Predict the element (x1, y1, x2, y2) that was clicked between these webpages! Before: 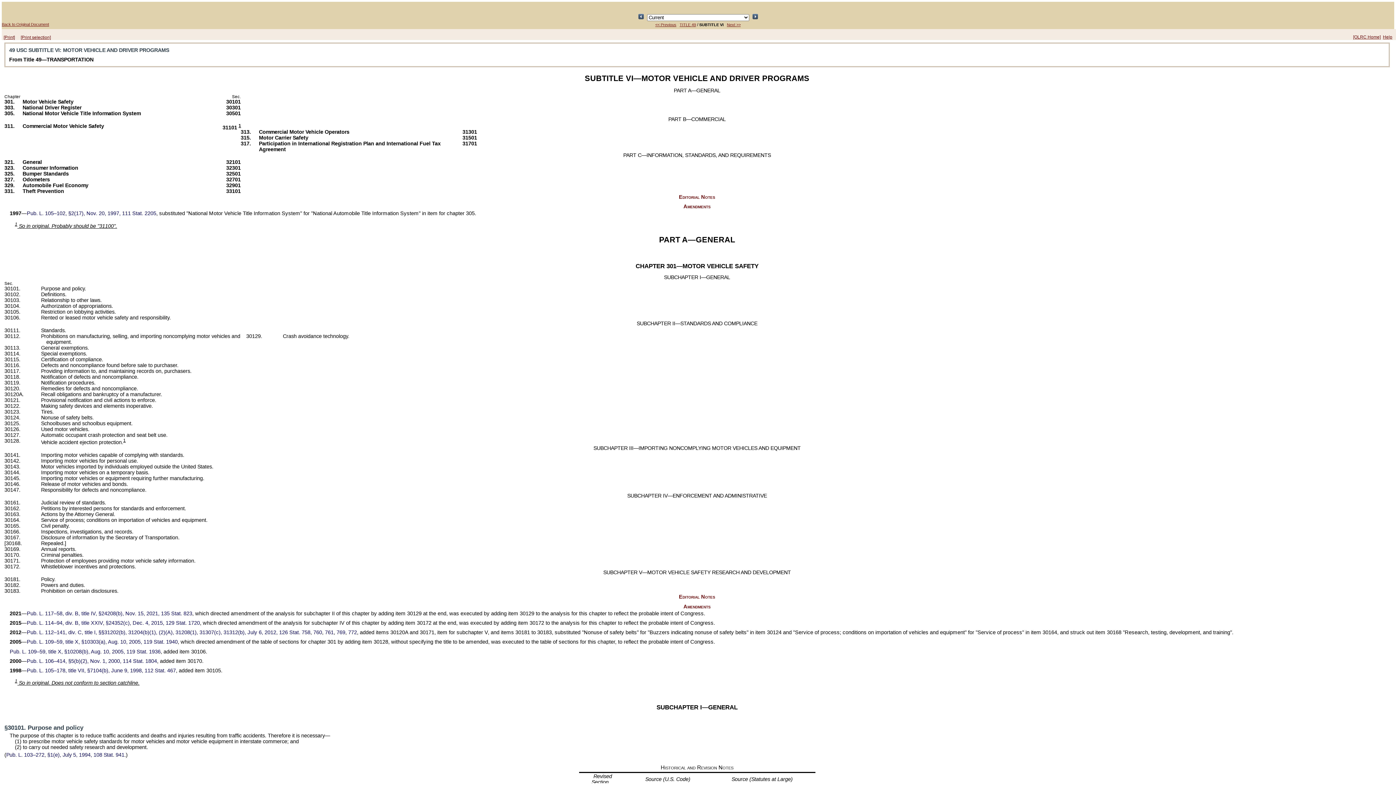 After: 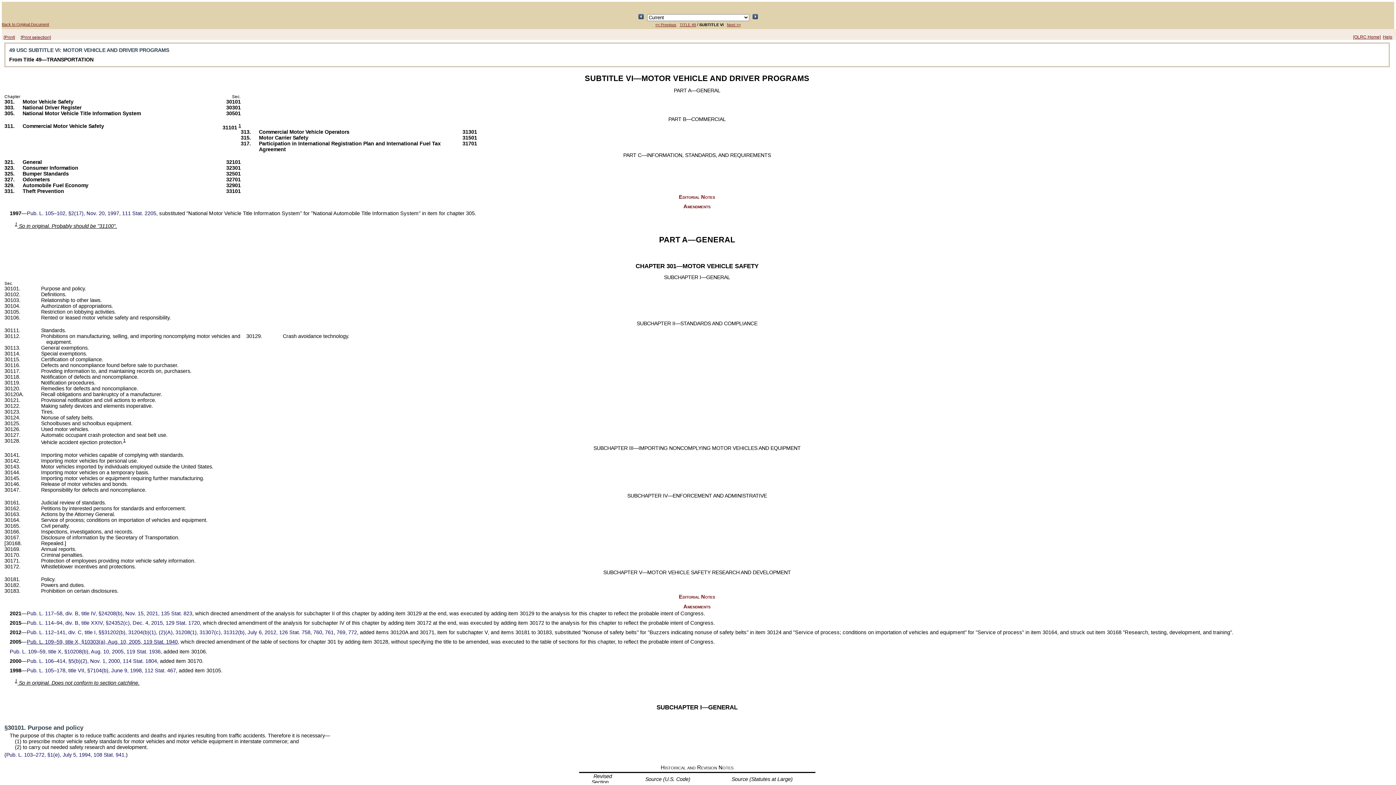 Action: bbox: (26, 639, 177, 645) label: Pub. L. 109–59, title X, §10303(a), Aug. 10, 2005, 119 Stat. 1940